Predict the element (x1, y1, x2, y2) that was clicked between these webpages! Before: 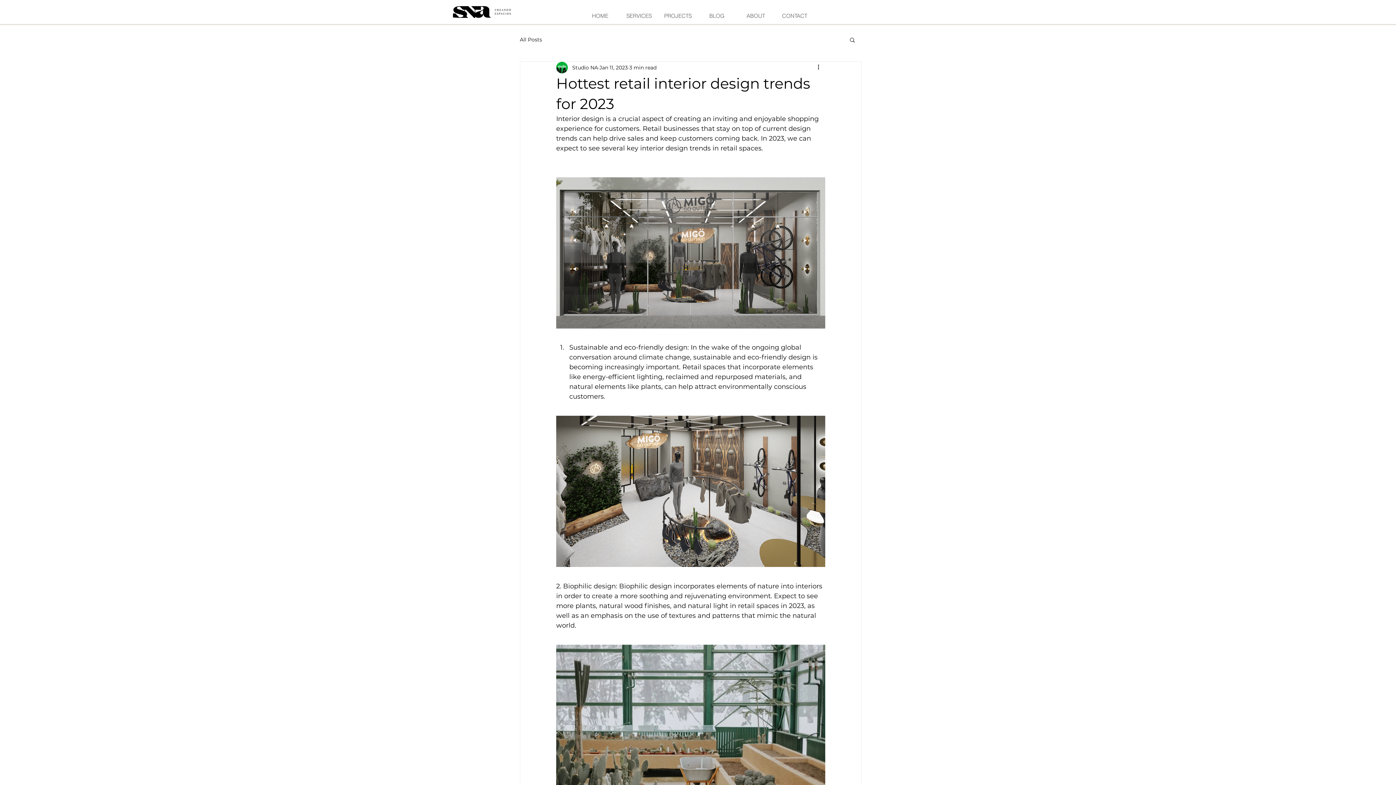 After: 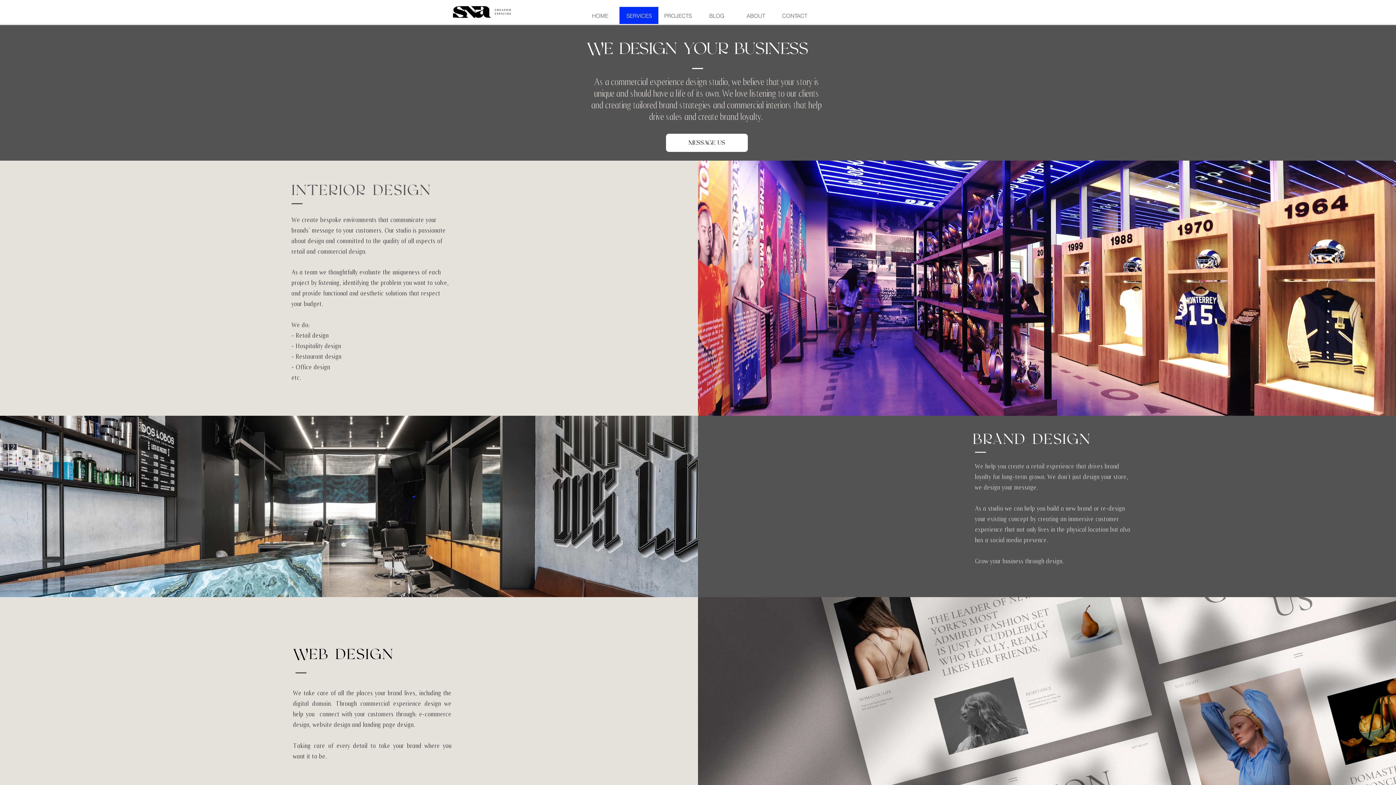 Action: label: SERVICES bbox: (619, 6, 658, 25)